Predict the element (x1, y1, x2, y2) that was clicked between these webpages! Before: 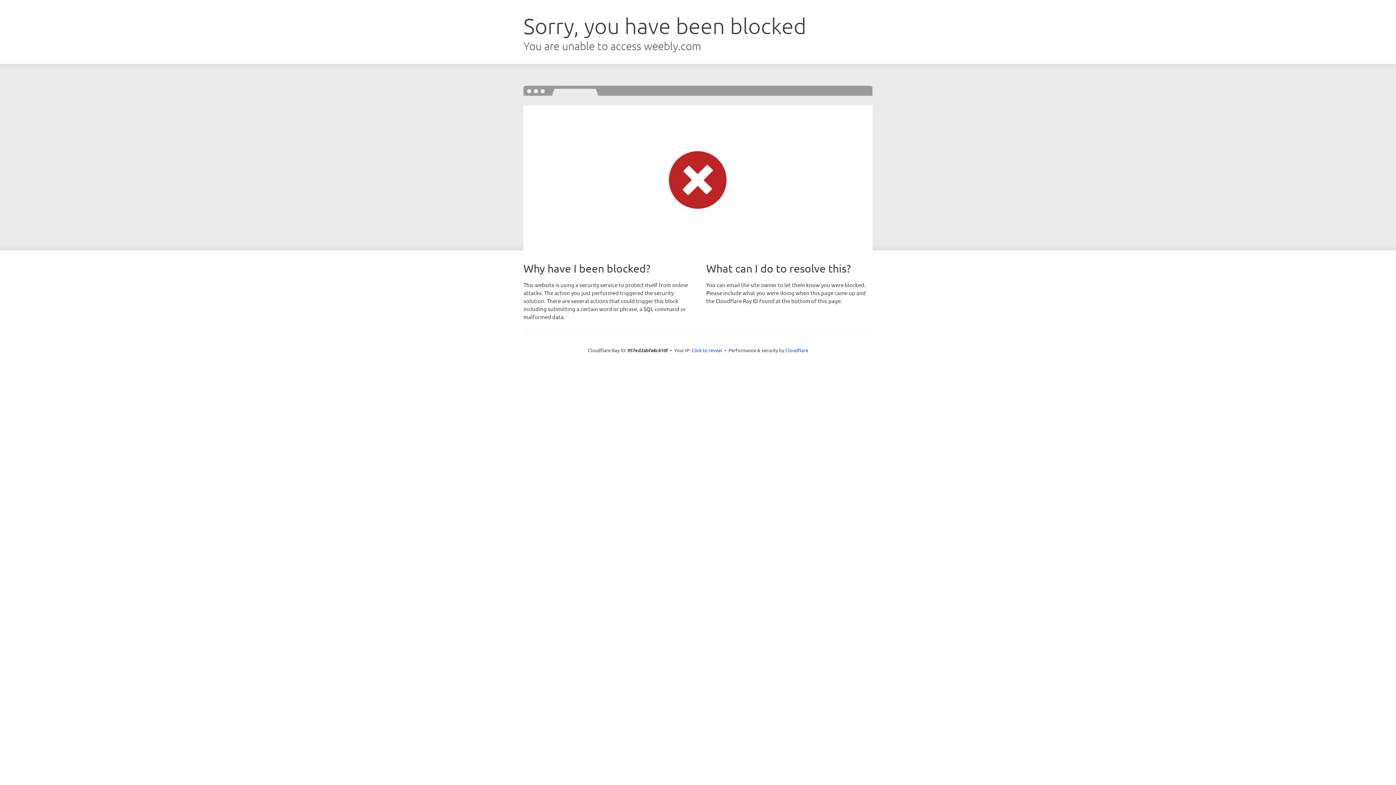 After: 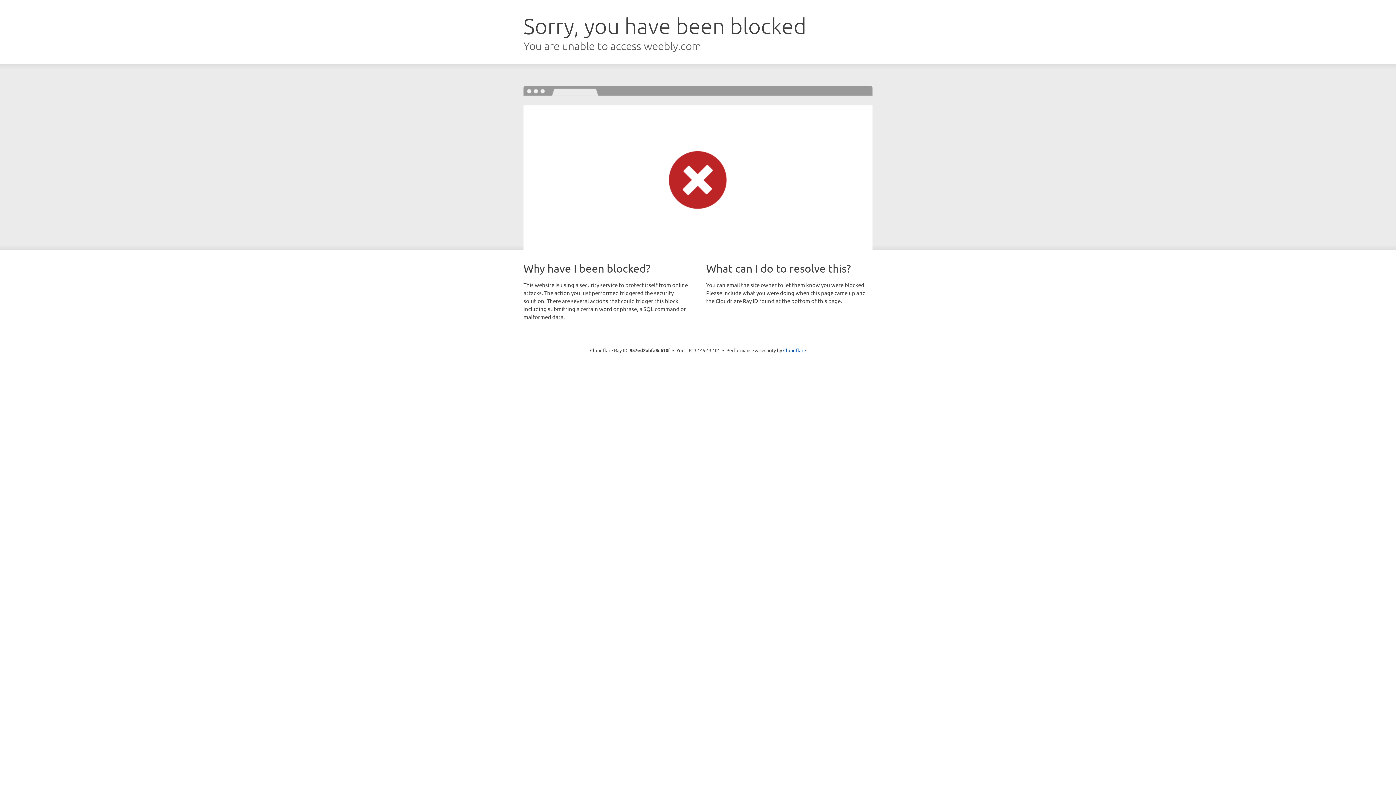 Action: bbox: (691, 346, 722, 353) label: Click to reveal